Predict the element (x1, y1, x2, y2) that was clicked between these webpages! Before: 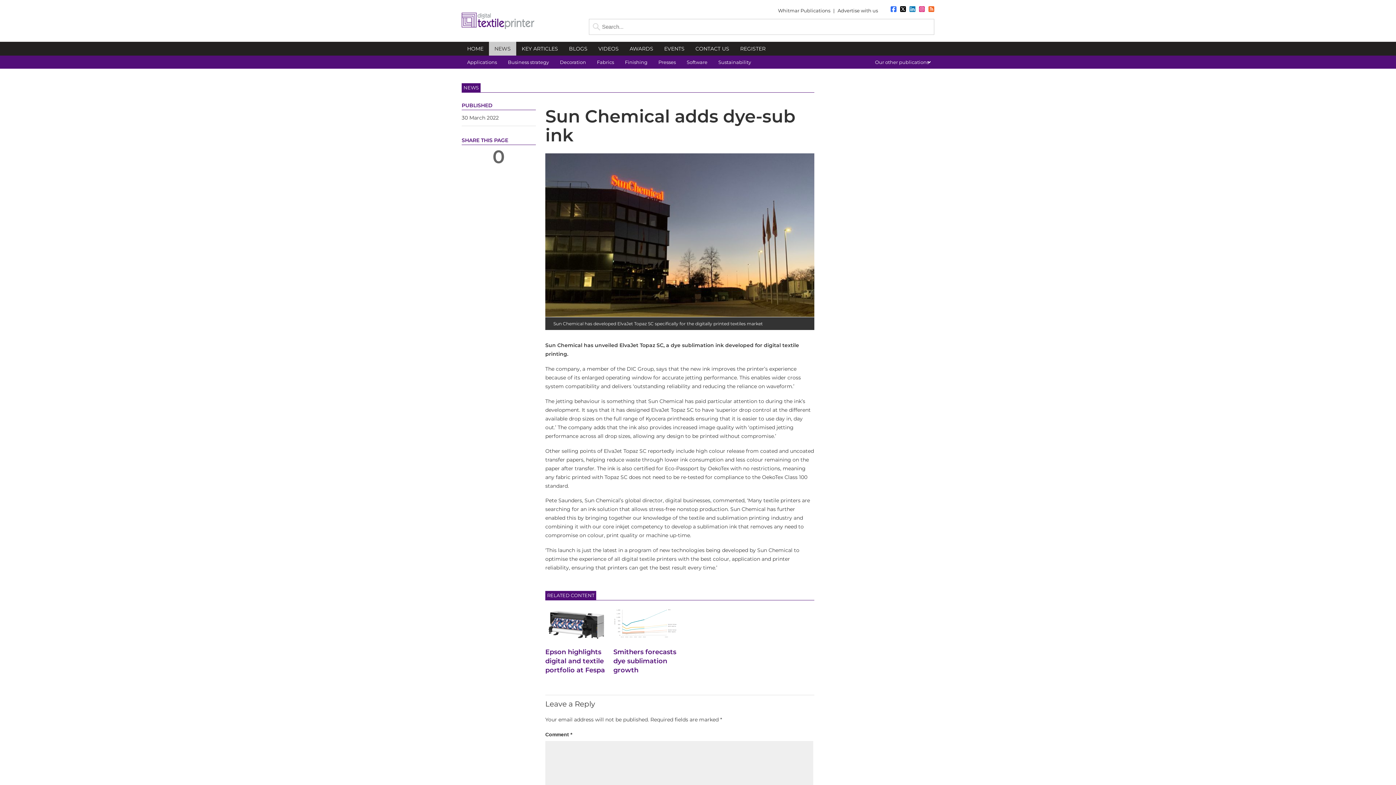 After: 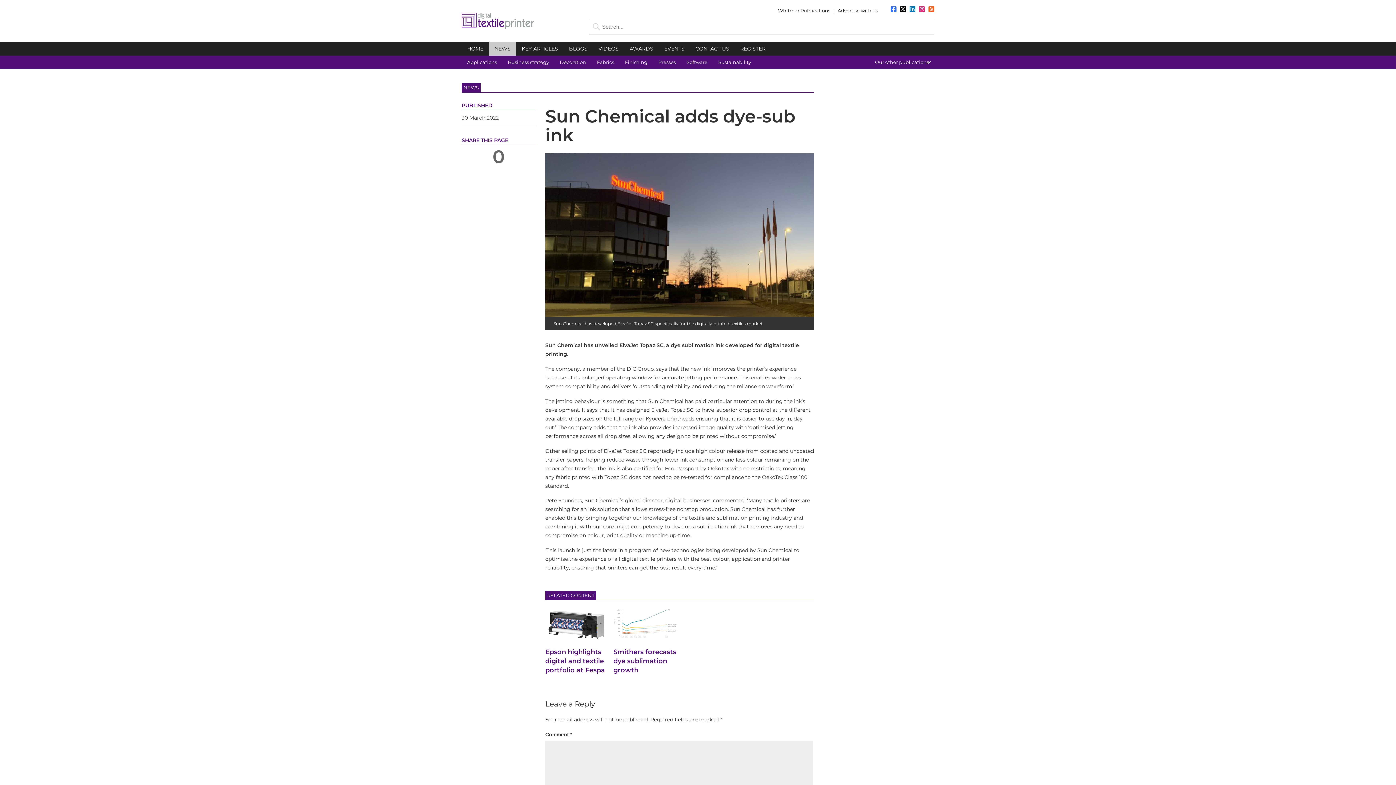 Action: bbox: (900, 5, 906, 13)